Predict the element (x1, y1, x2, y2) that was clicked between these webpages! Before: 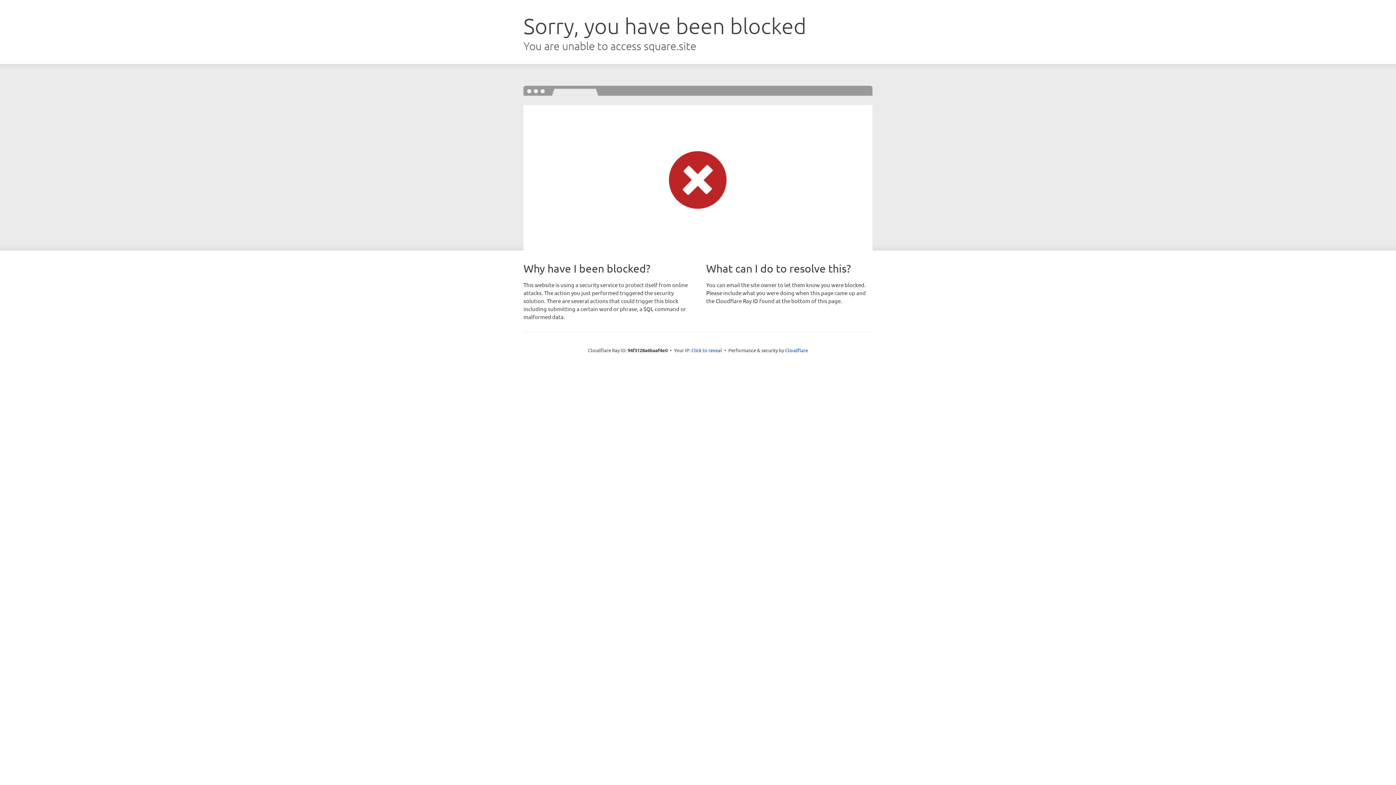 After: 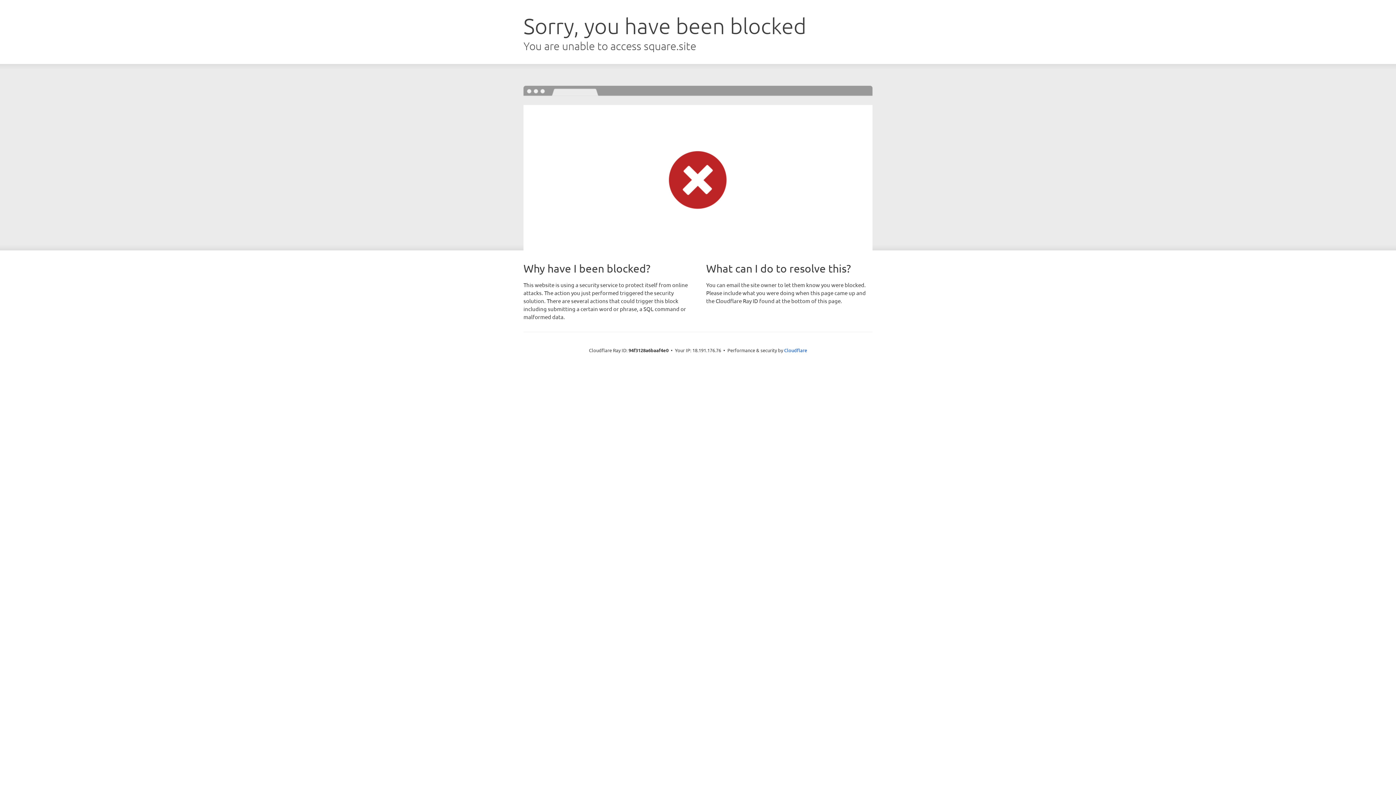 Action: bbox: (691, 346, 722, 353) label: Click to reveal